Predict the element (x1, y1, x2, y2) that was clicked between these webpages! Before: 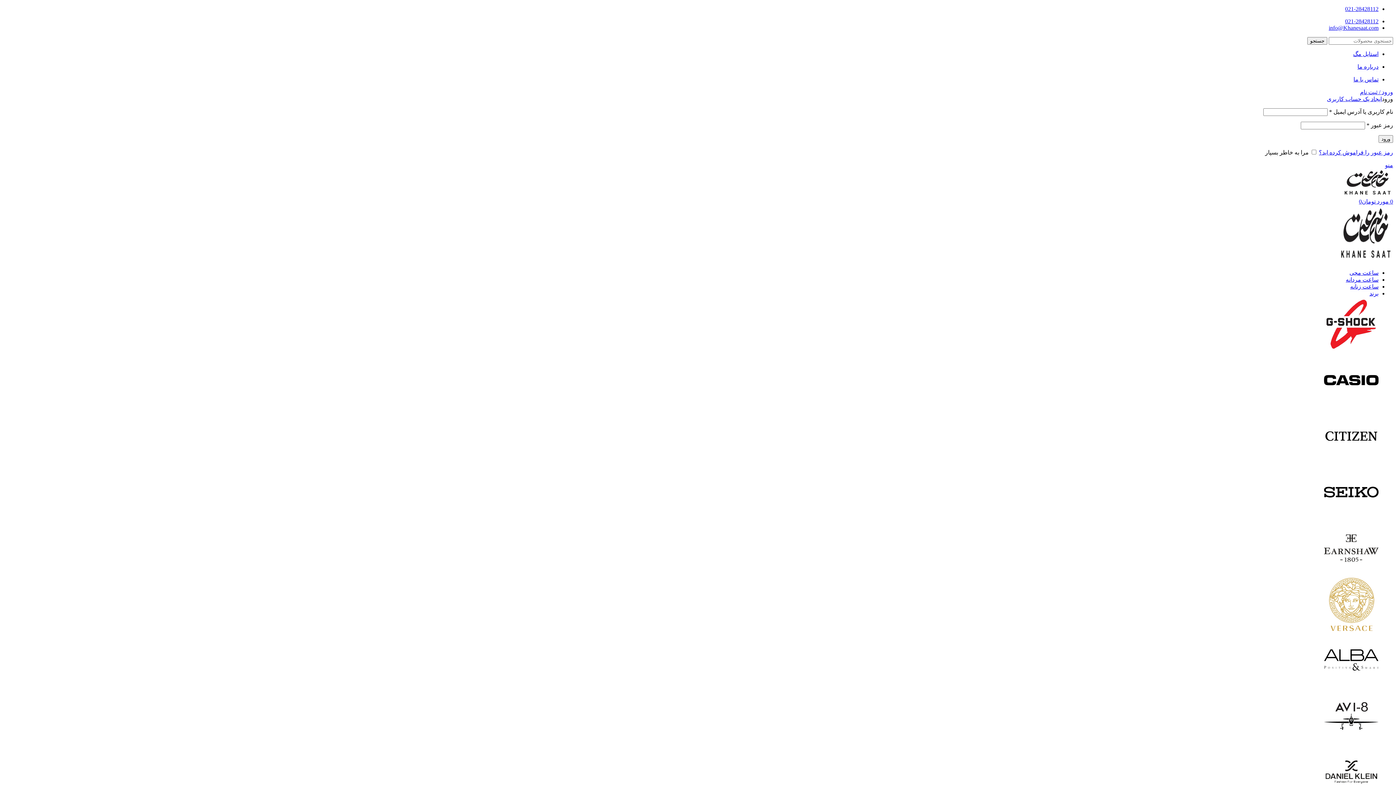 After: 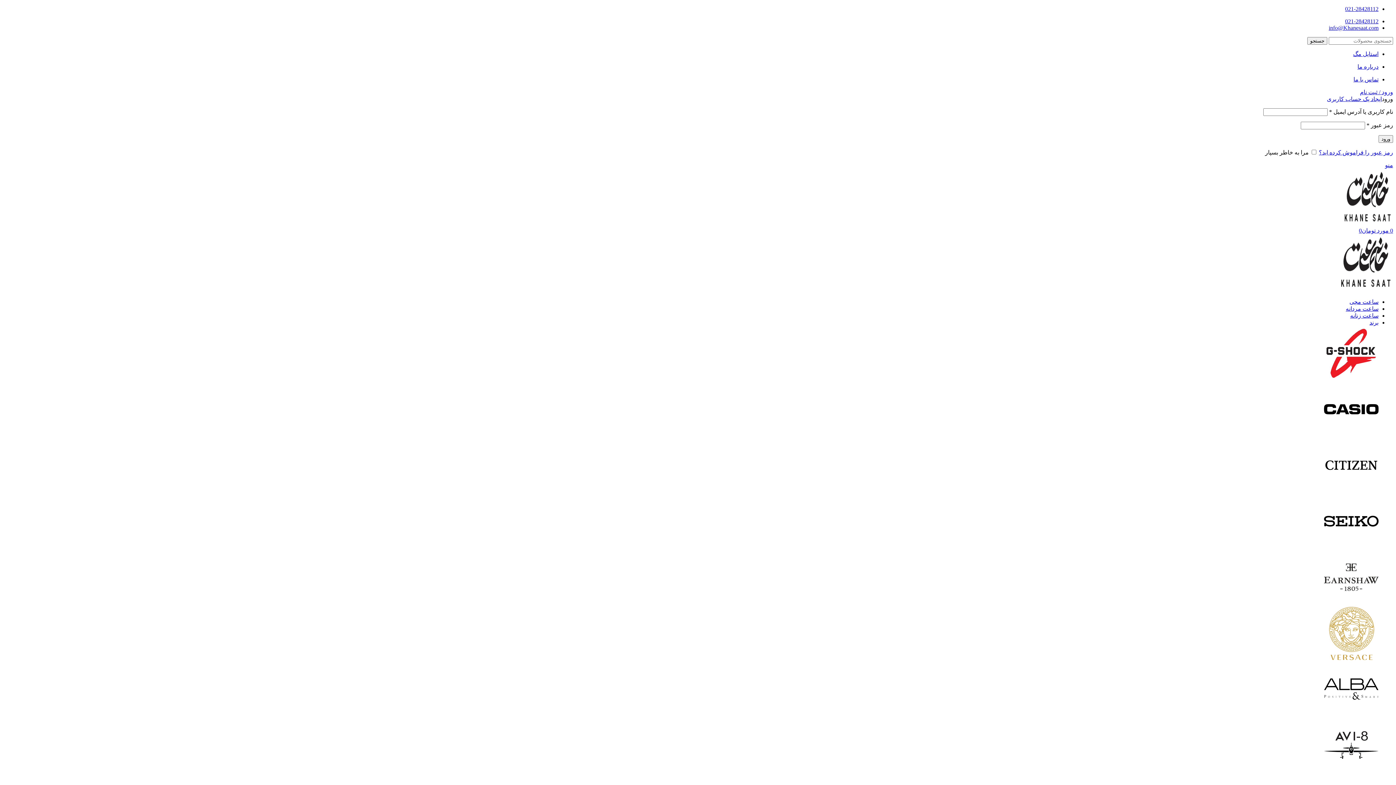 Action: bbox: (1350, 283, 1378, 289) label: ساعت زنانه